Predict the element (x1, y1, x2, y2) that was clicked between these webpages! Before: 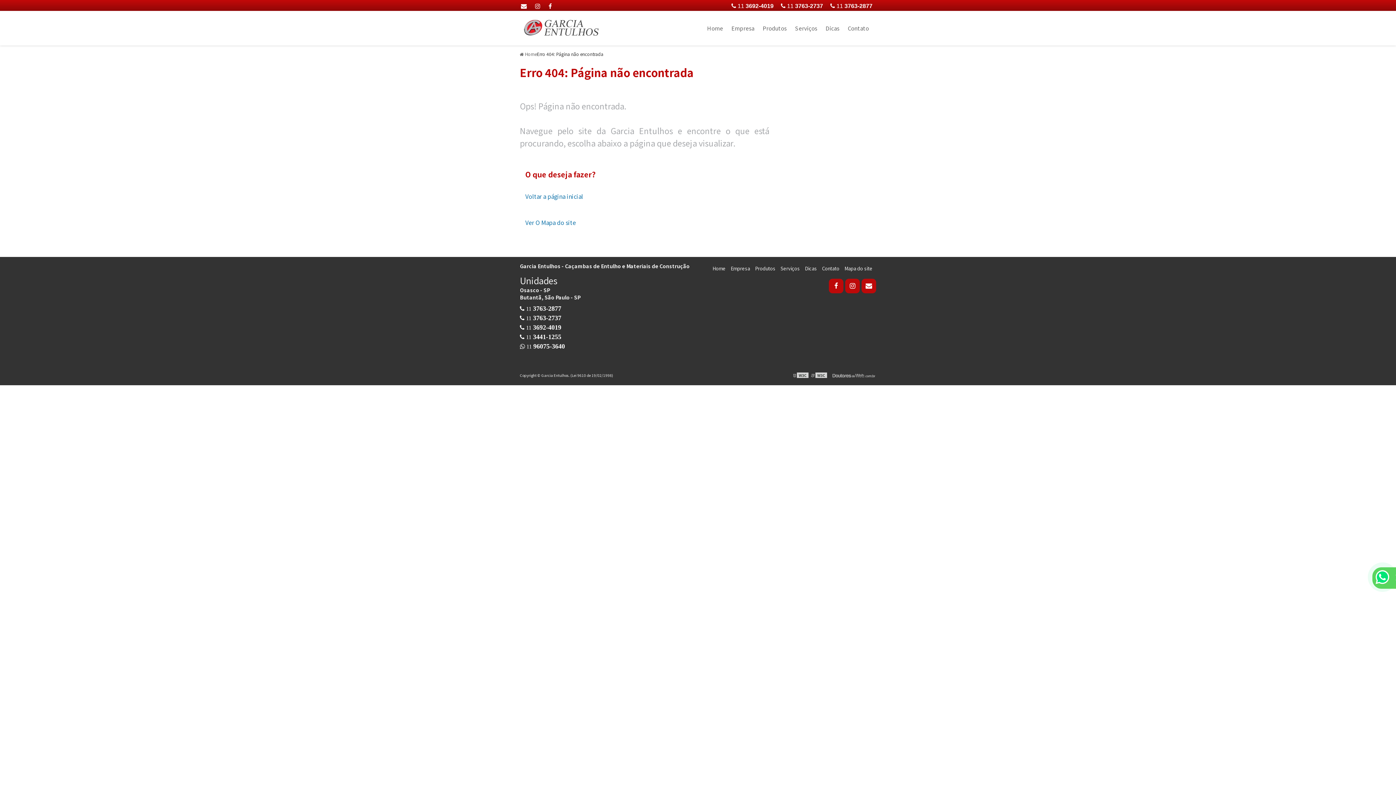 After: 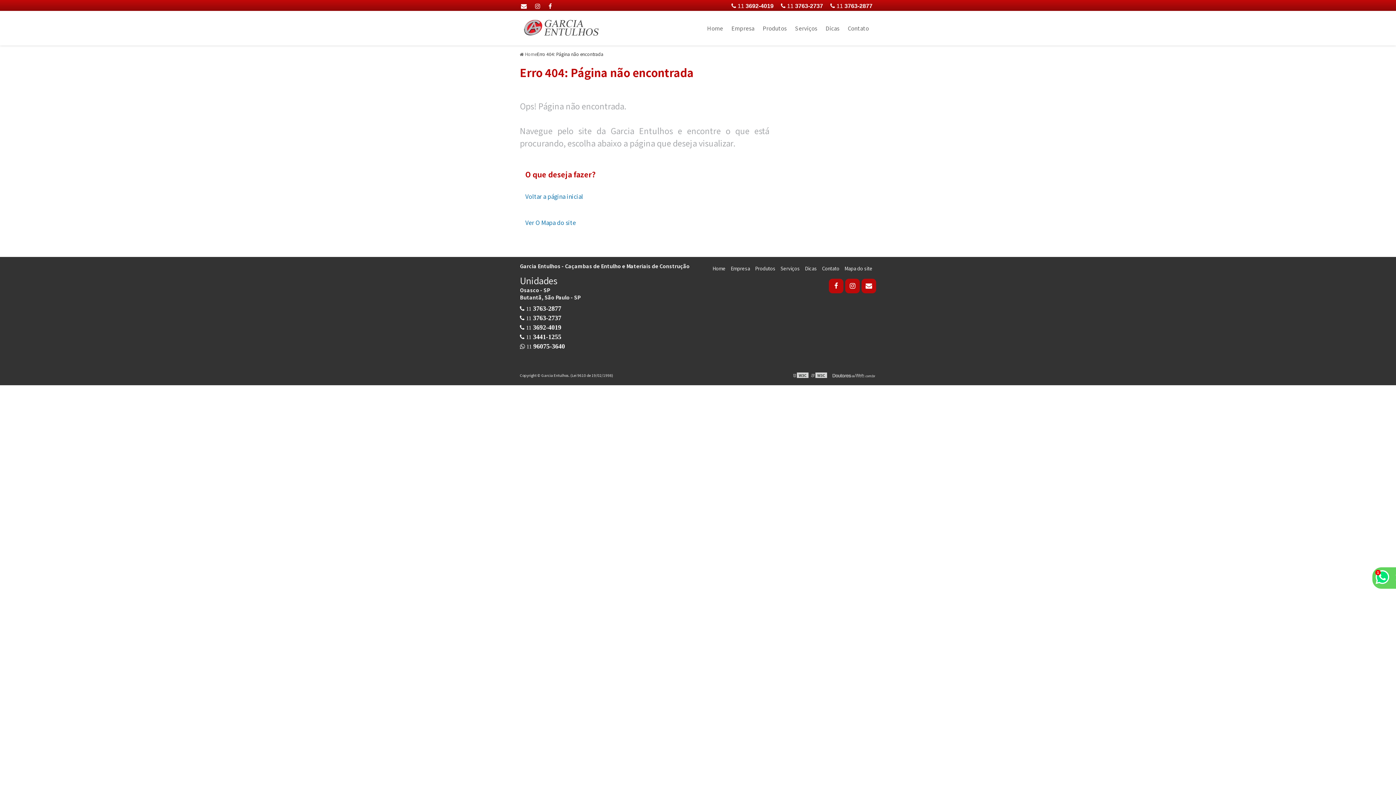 Action: bbox: (521, 3, 526, 9)